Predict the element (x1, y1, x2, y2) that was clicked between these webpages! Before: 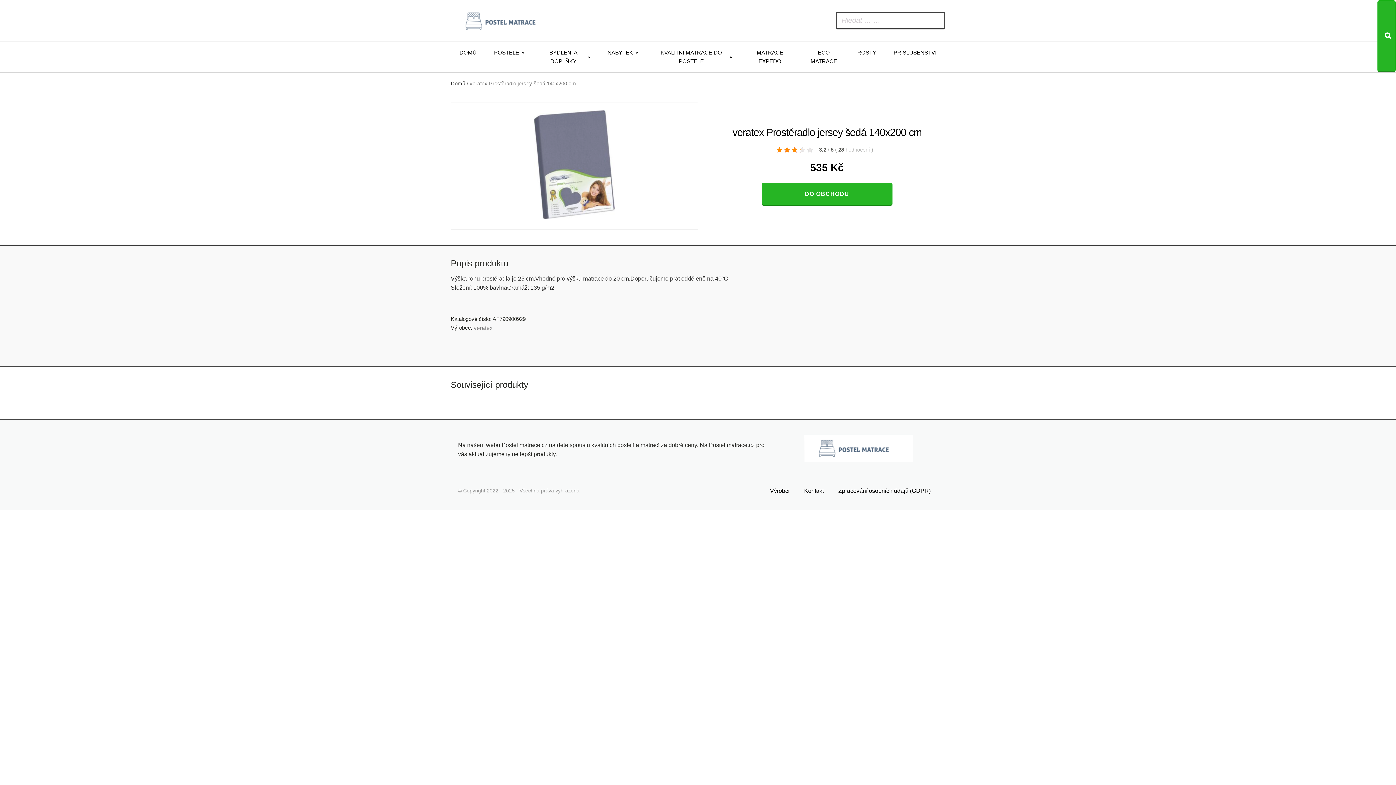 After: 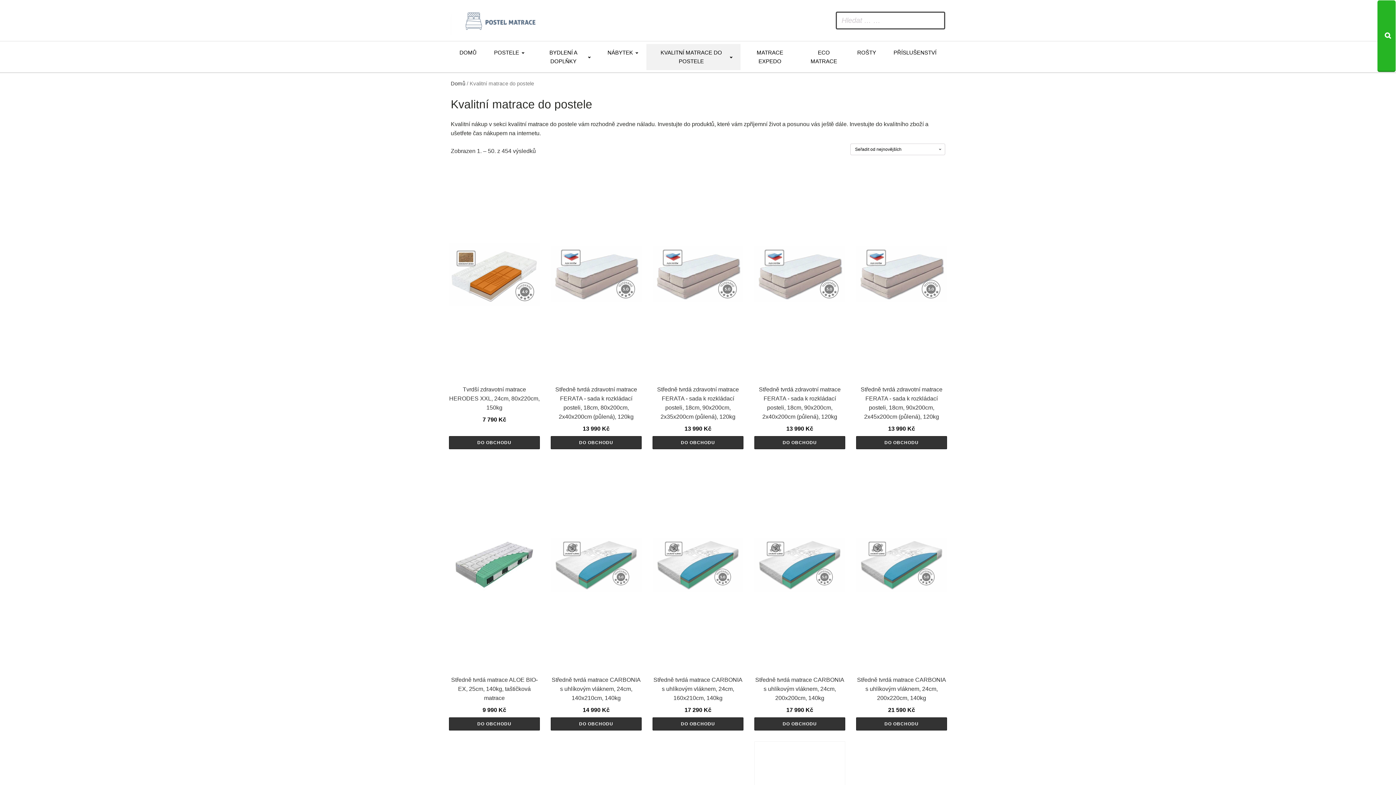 Action: label: KVALITNÍ MATRACE DO POSTELE bbox: (646, 44, 740, 70)